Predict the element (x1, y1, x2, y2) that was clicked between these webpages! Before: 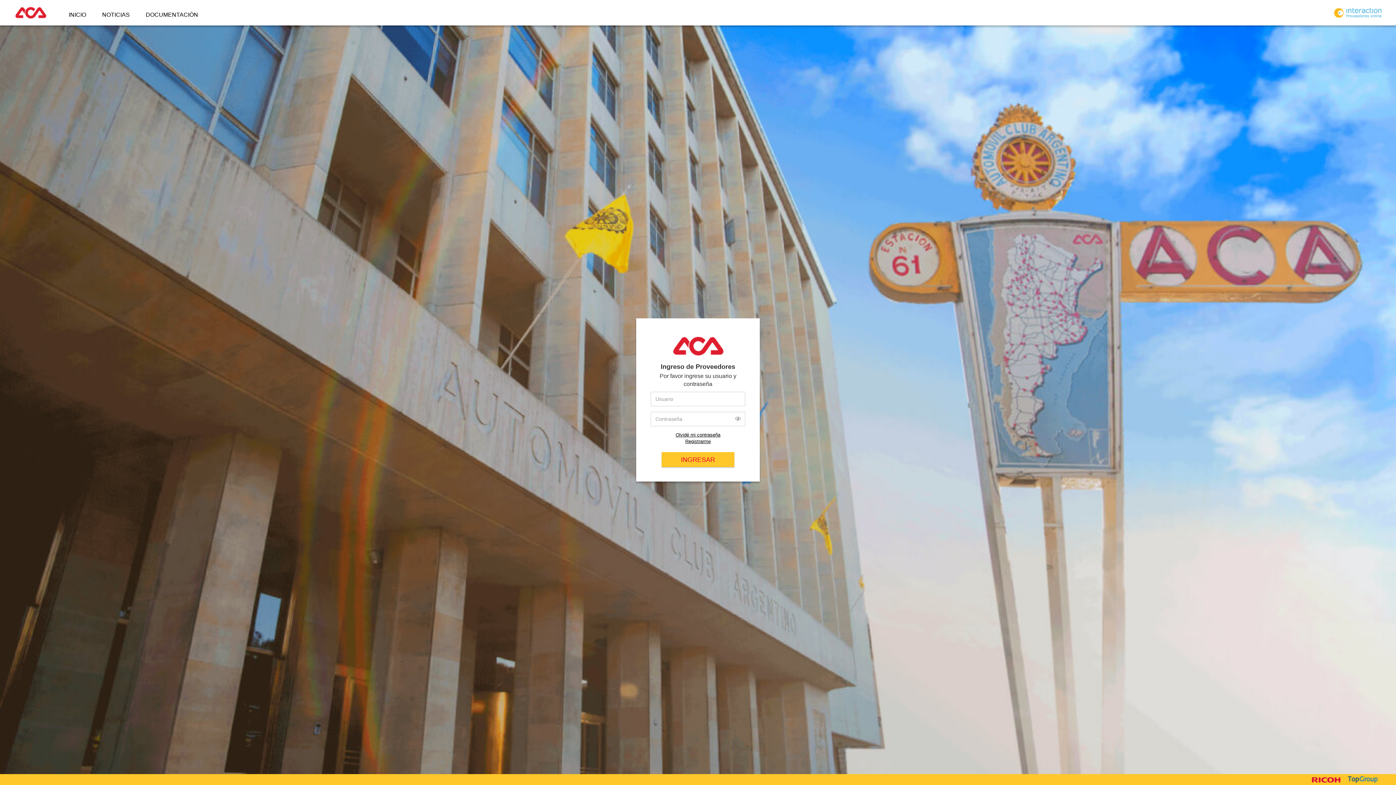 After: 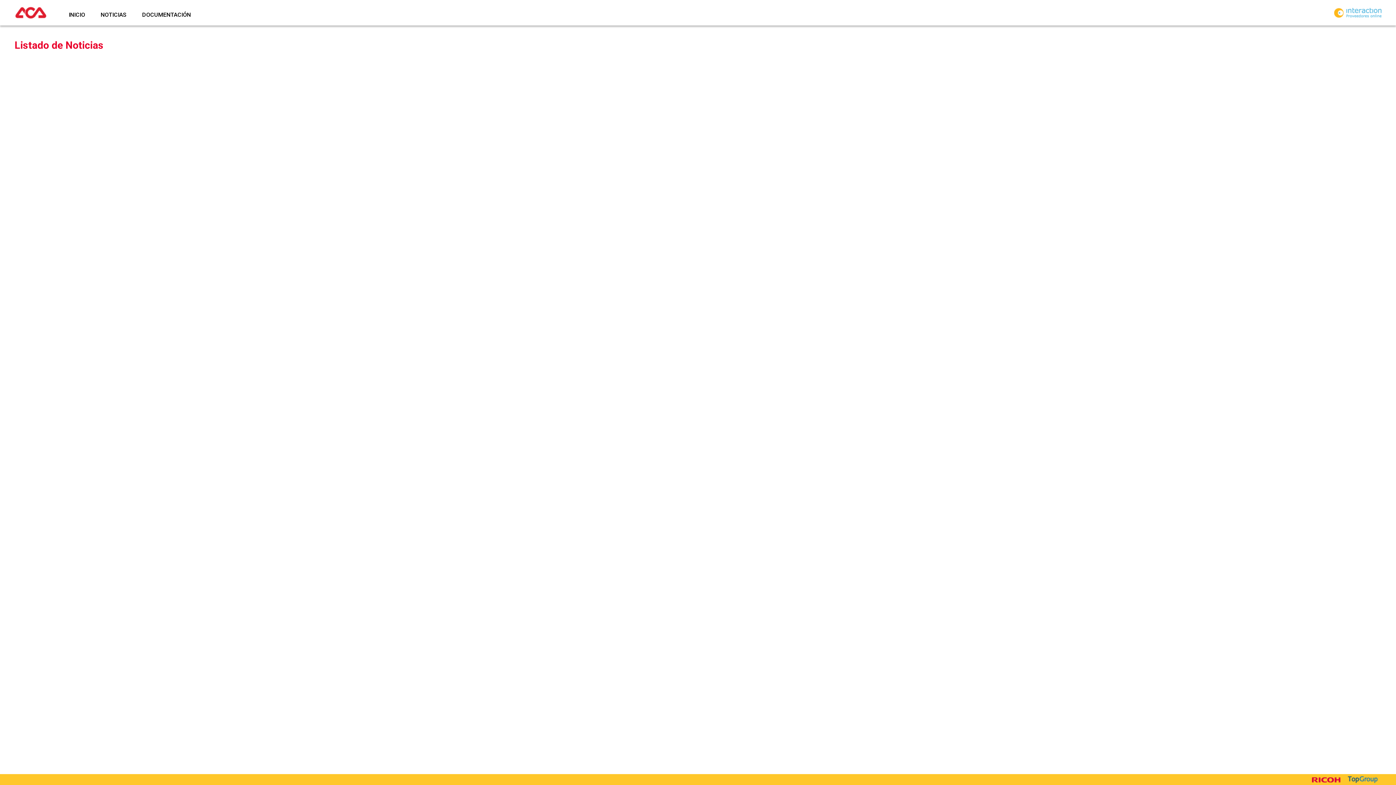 Action: label: NOTICIAS bbox: (94, 5, 137, 25)